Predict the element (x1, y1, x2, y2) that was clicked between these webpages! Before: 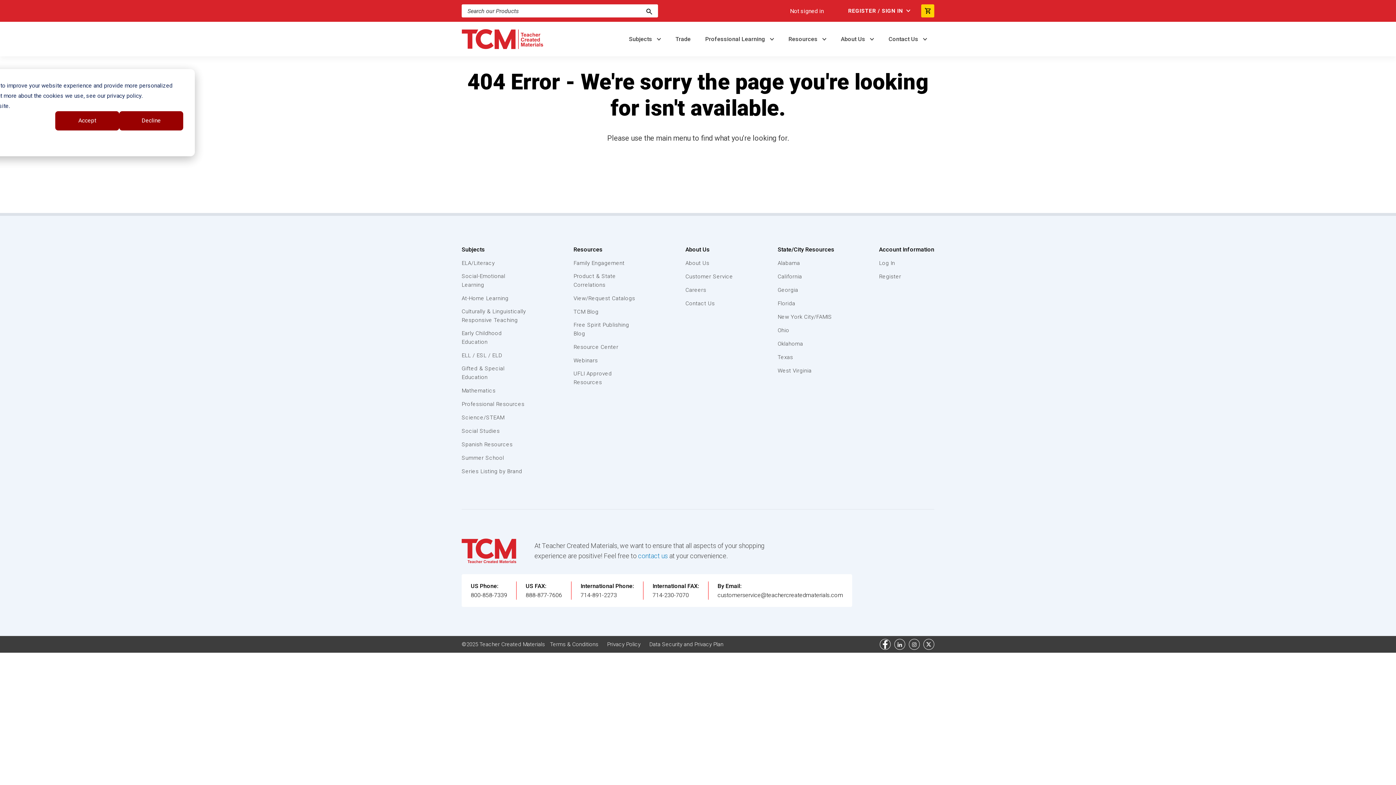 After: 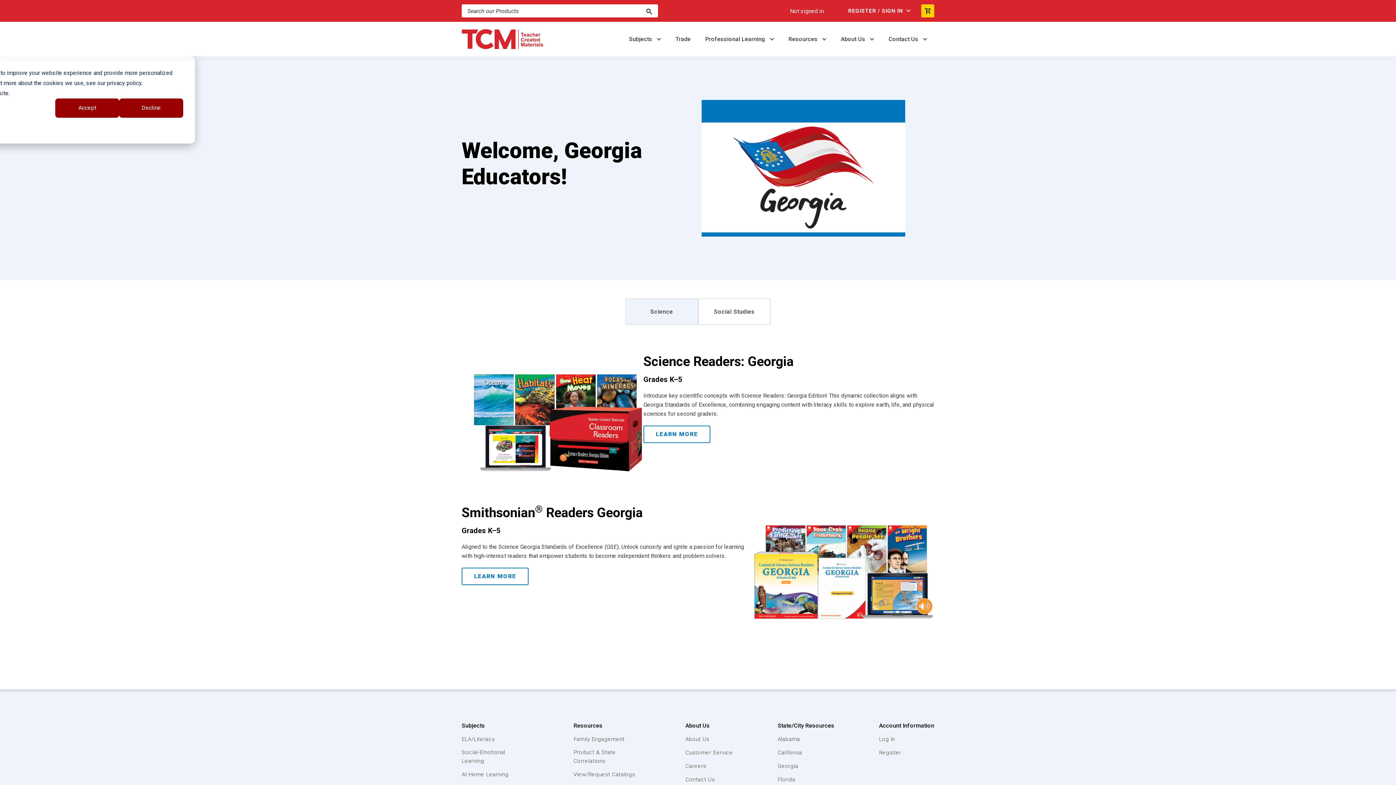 Action: label: Georgia bbox: (777, 285, 832, 294)